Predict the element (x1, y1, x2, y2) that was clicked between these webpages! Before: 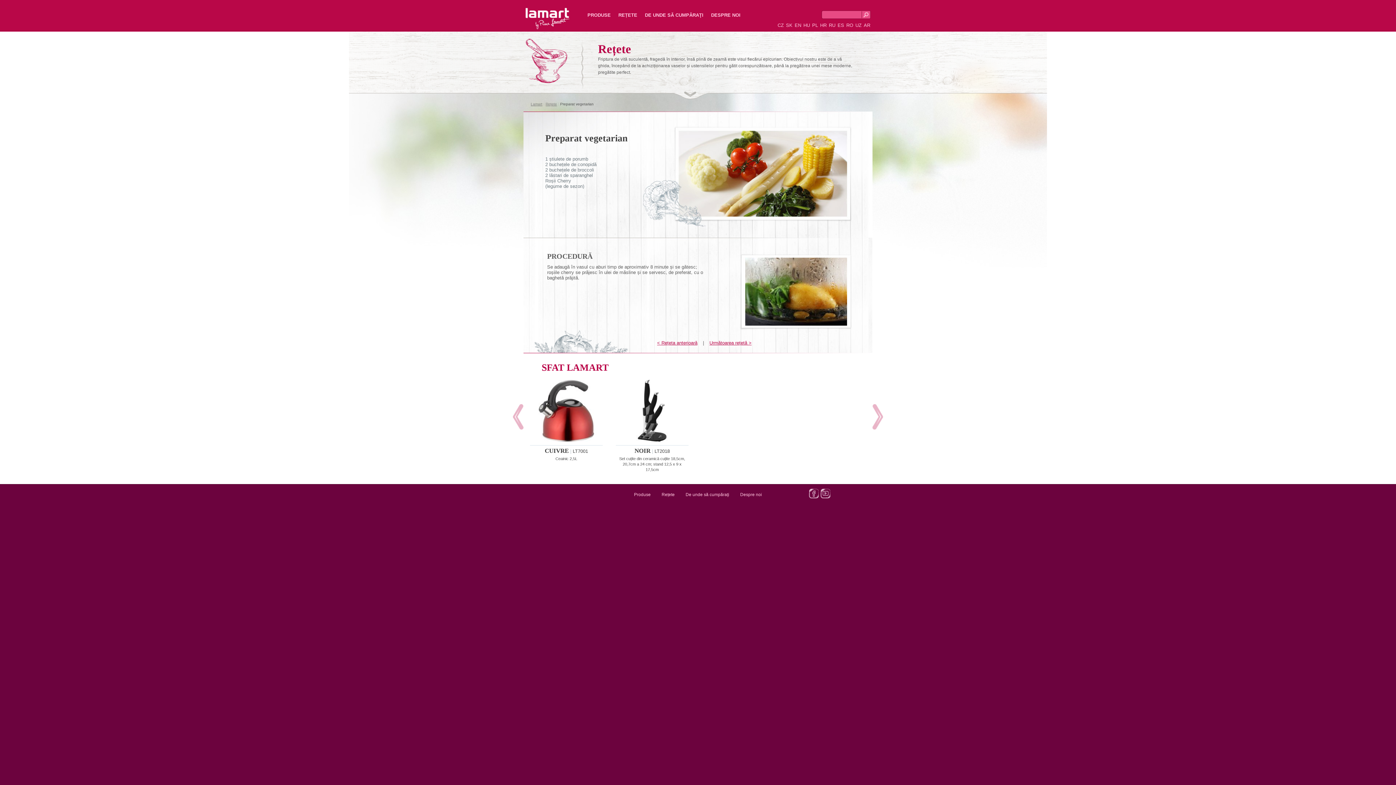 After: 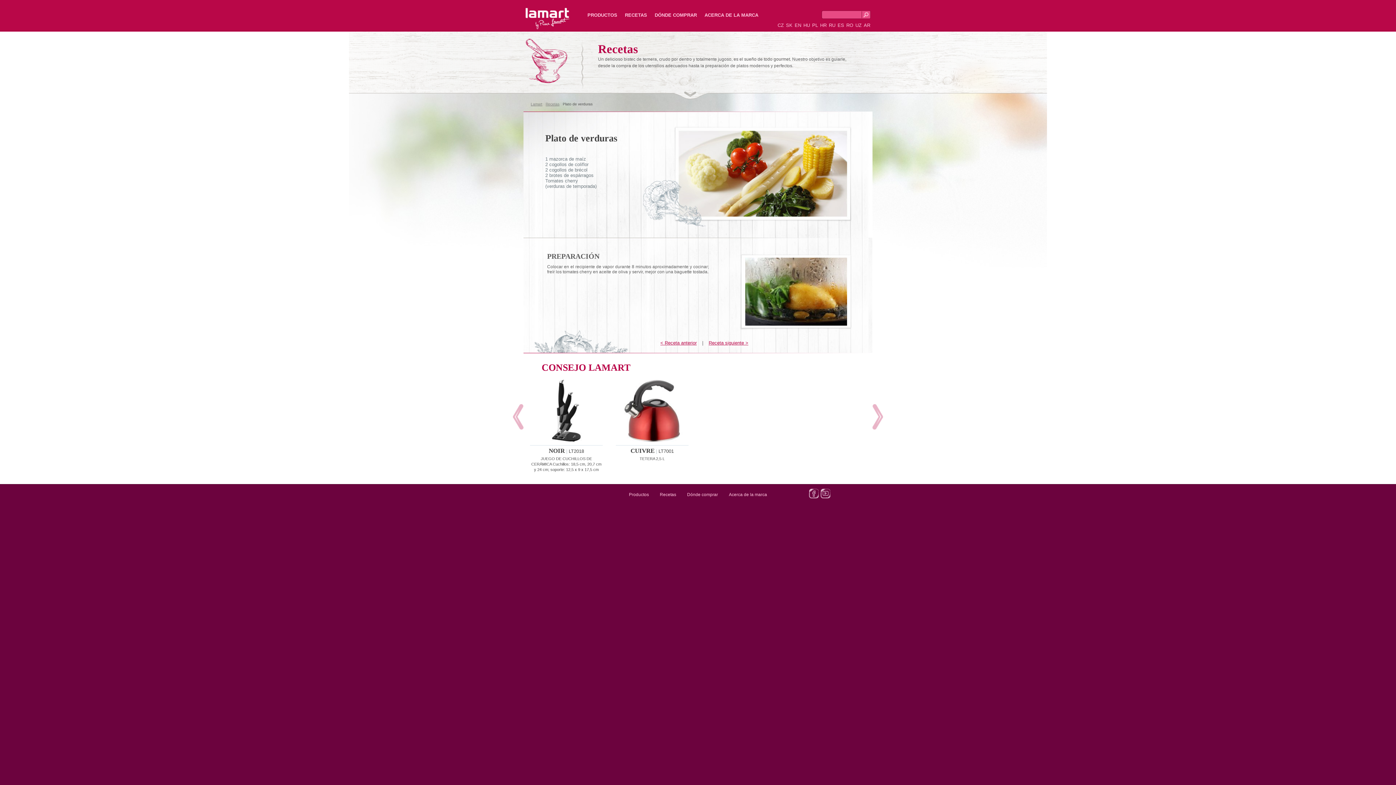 Action: bbox: (837, 22, 844, 28) label: ES